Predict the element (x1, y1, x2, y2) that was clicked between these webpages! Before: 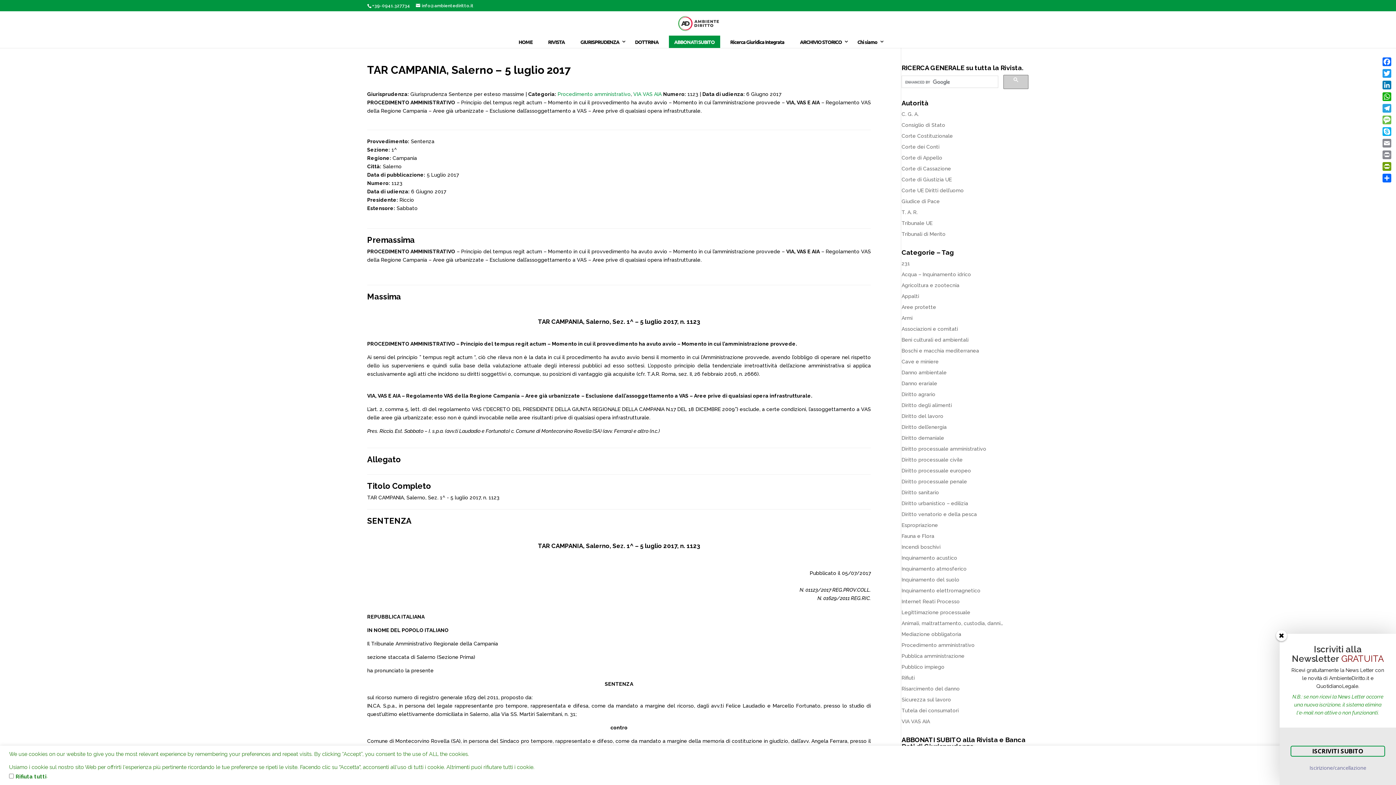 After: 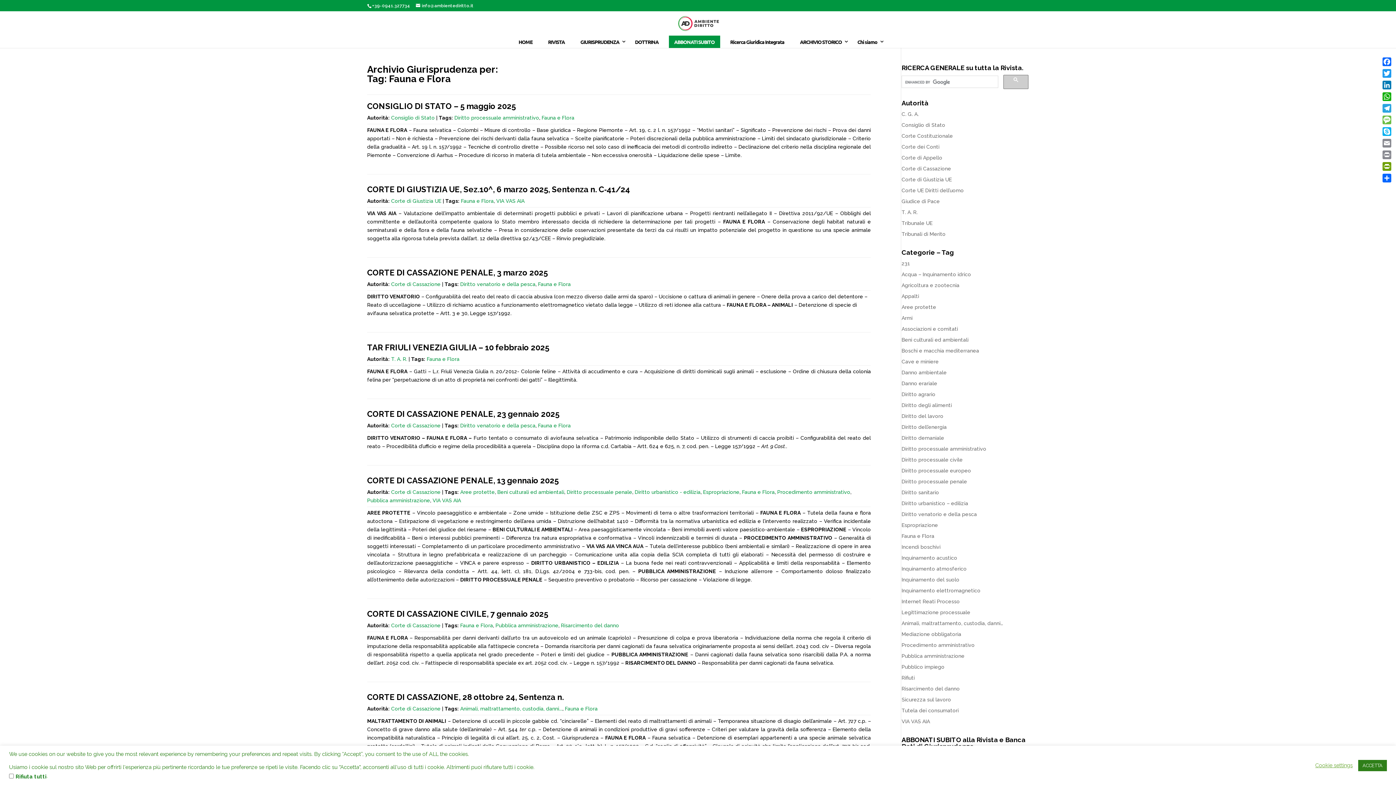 Action: bbox: (901, 533, 934, 539) label: Fauna e Flora